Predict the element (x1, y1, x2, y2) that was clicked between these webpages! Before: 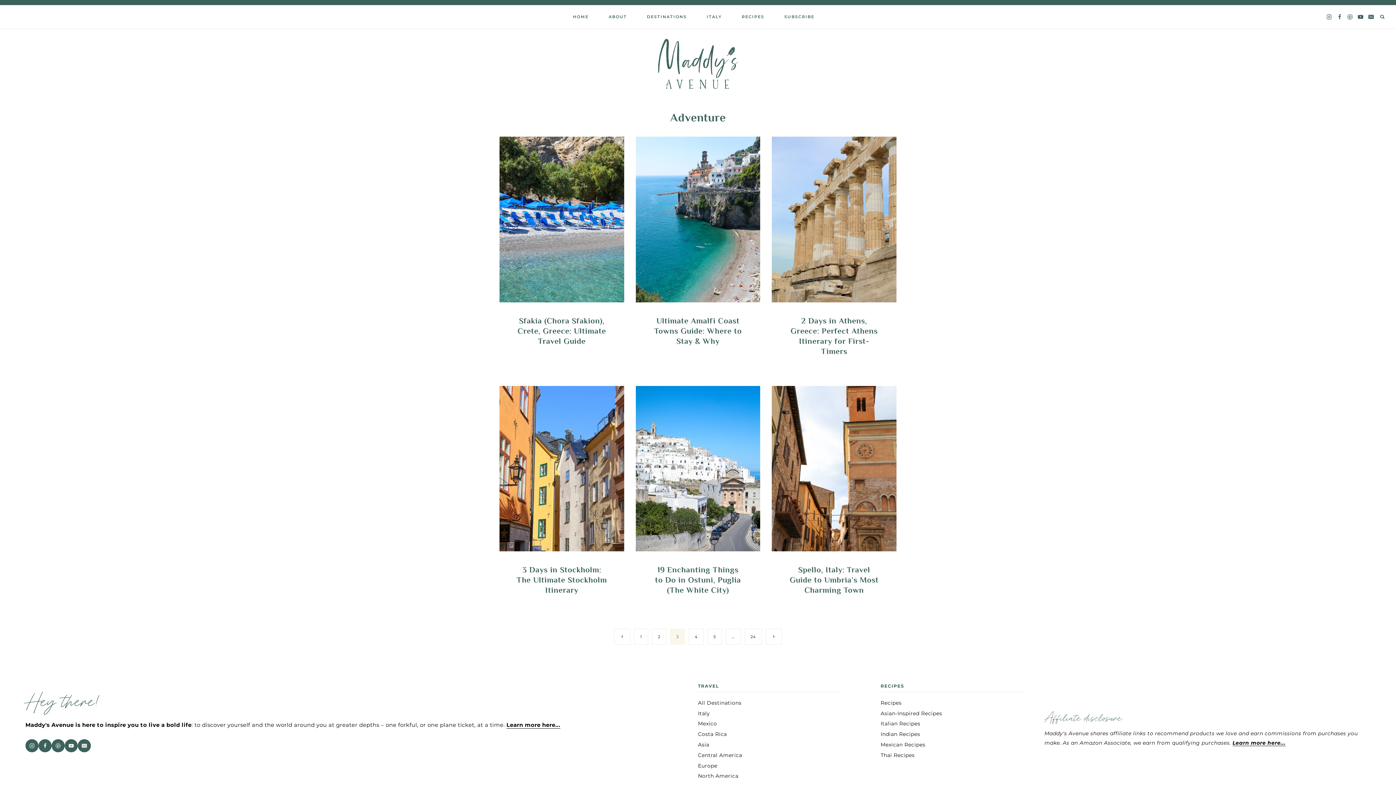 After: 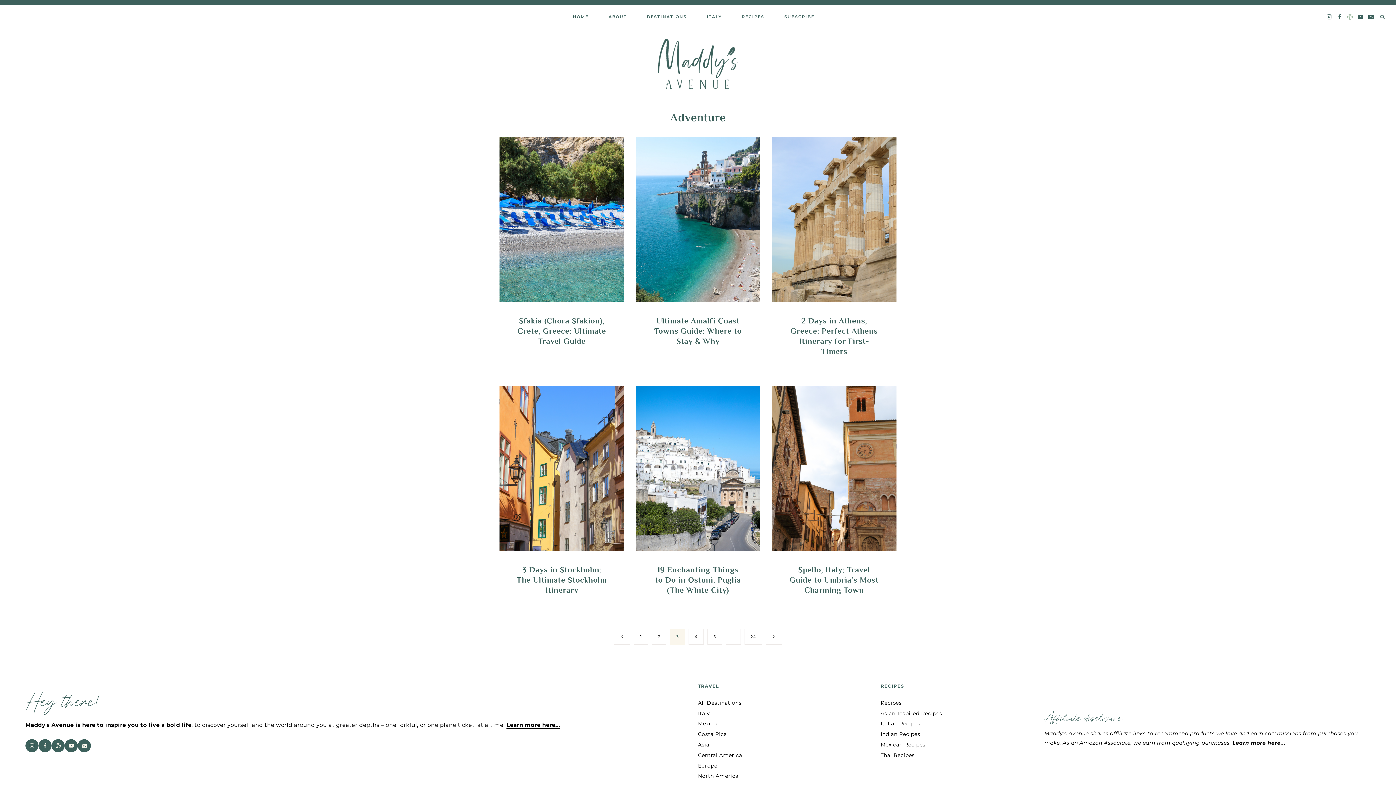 Action: bbox: (1345, 11, 1355, 22) label: Pinterest